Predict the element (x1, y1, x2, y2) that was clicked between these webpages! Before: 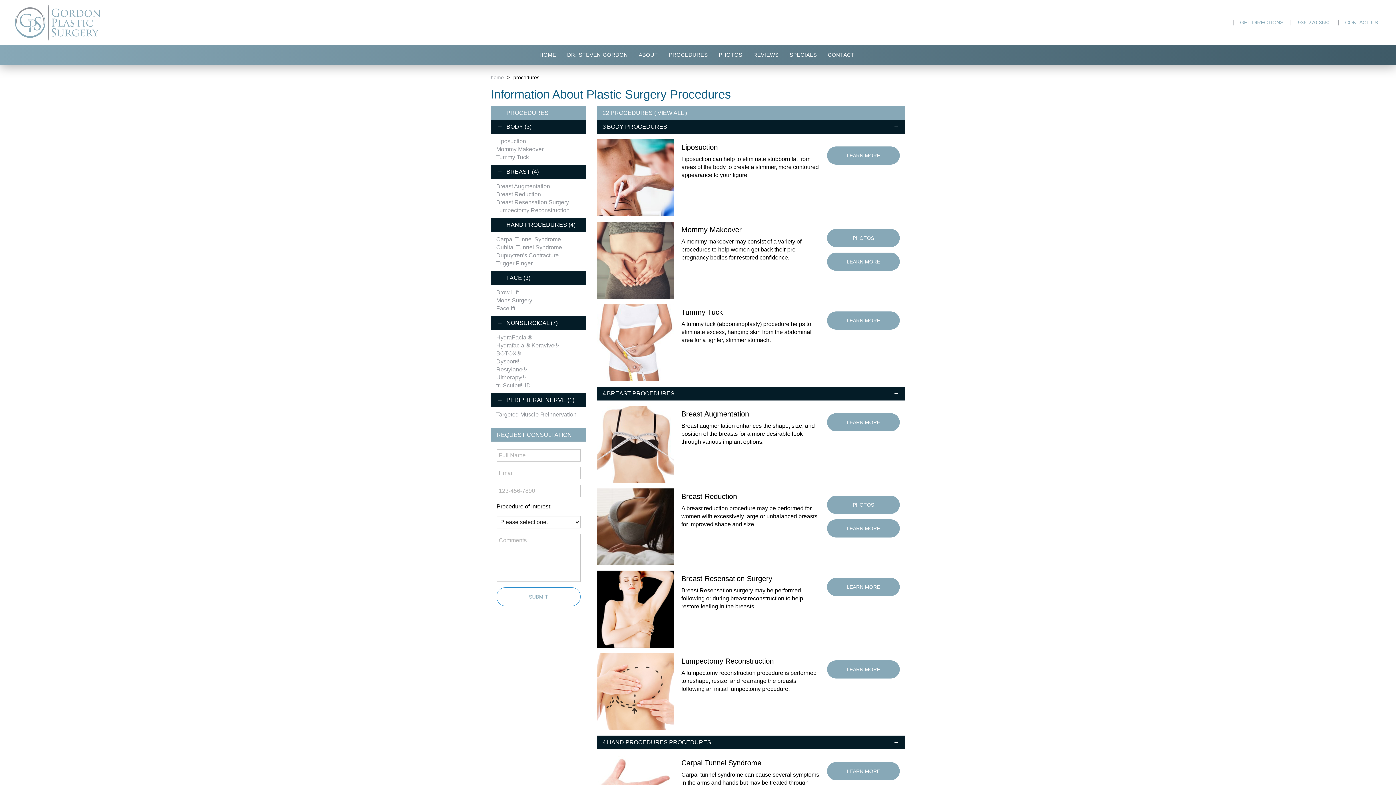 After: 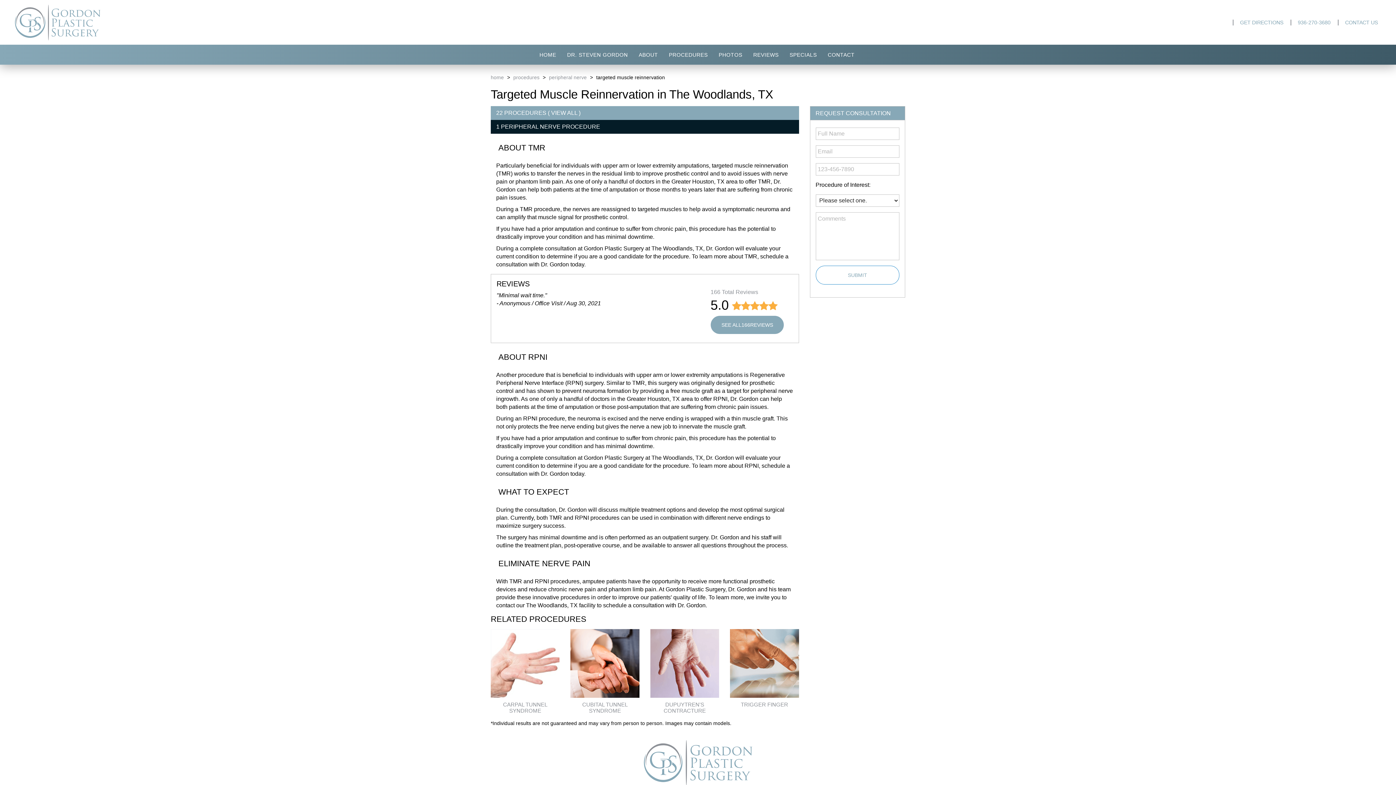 Action: label: Targeted Muscle Reinnervation bbox: (496, 411, 576, 417)